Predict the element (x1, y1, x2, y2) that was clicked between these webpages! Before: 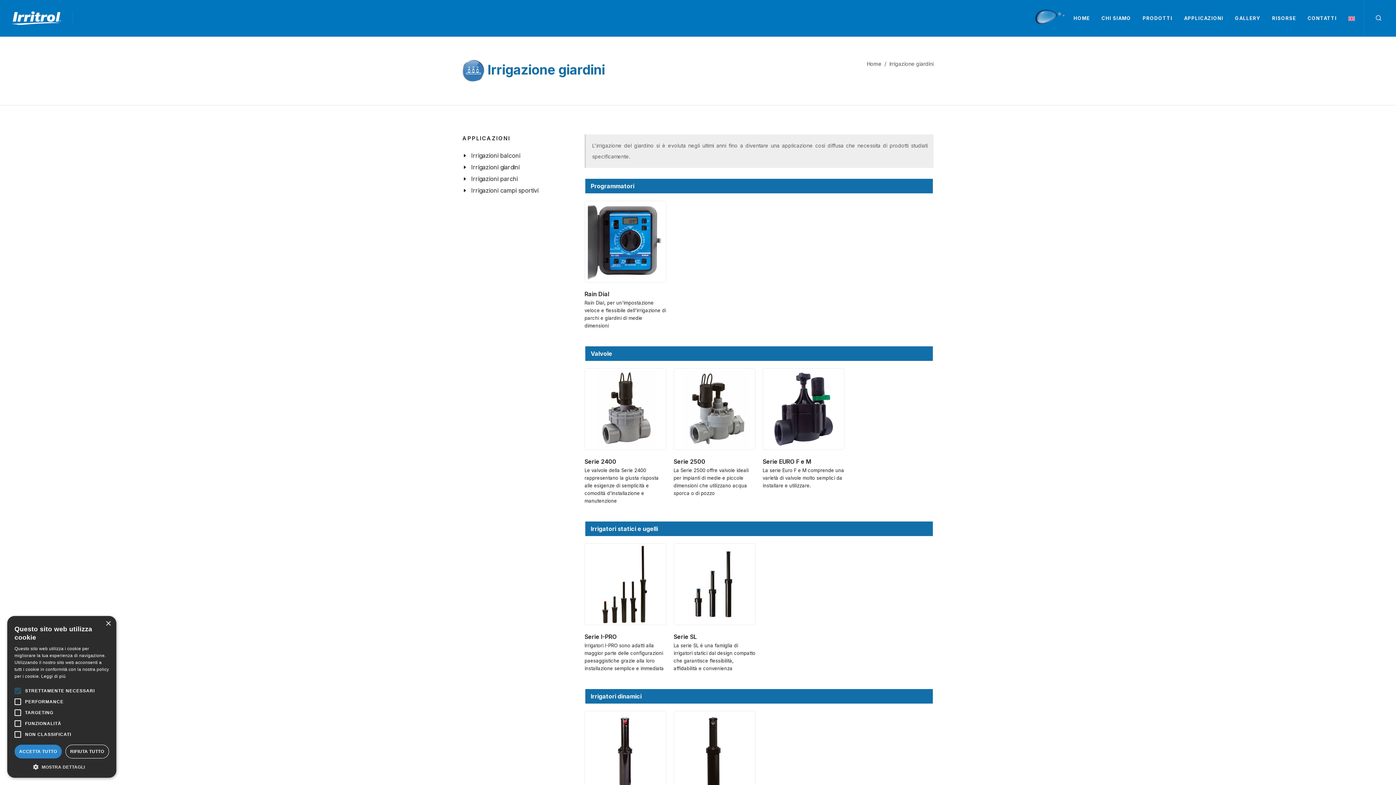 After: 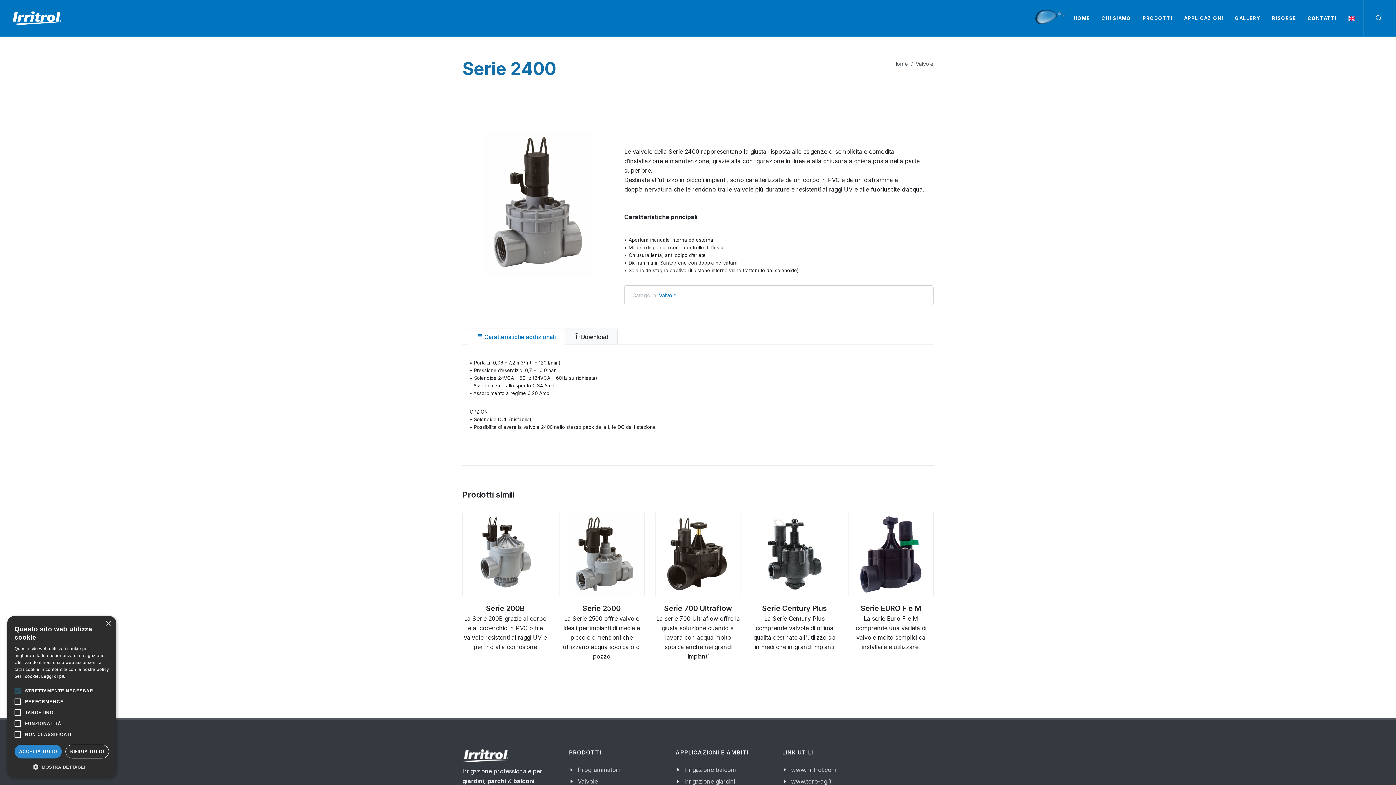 Action: bbox: (584, 458, 616, 465) label: Serie 2400